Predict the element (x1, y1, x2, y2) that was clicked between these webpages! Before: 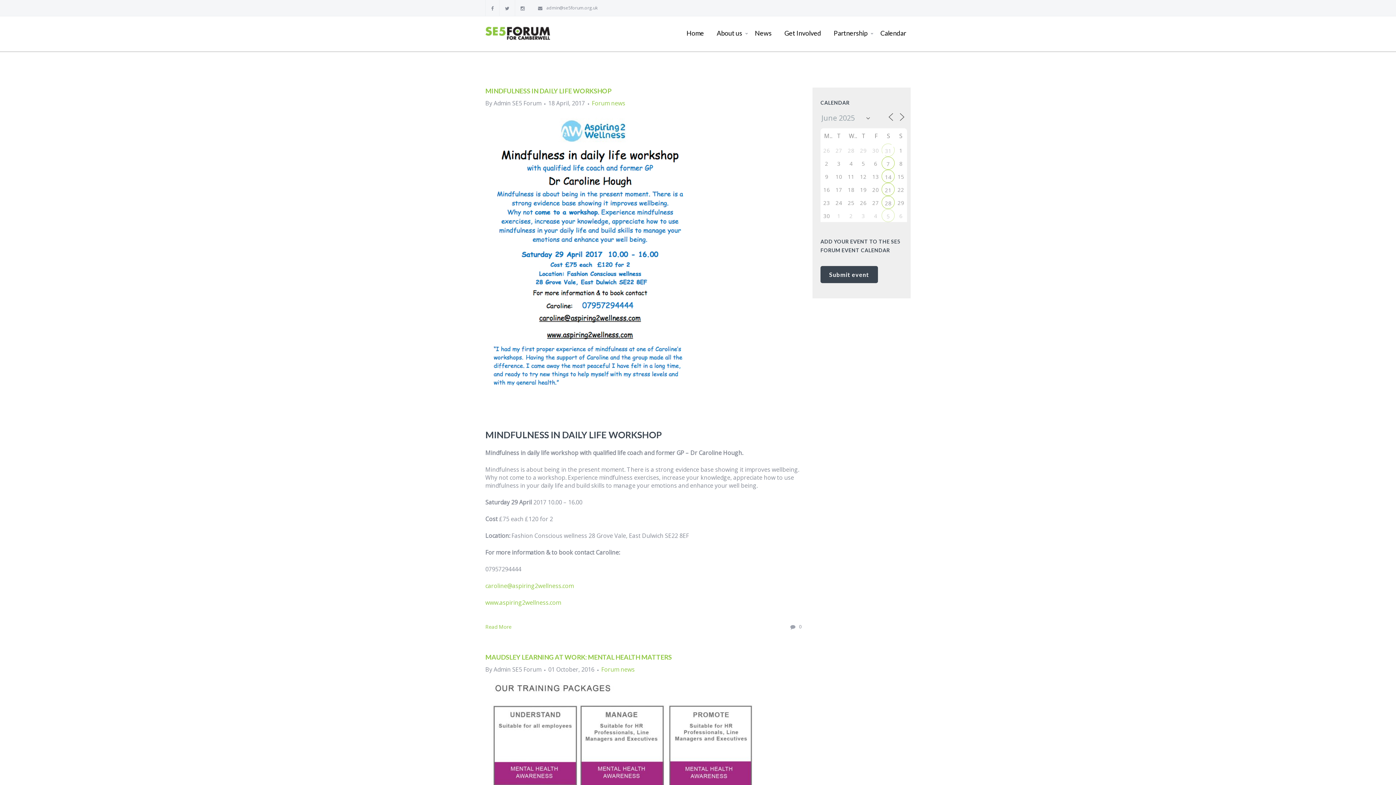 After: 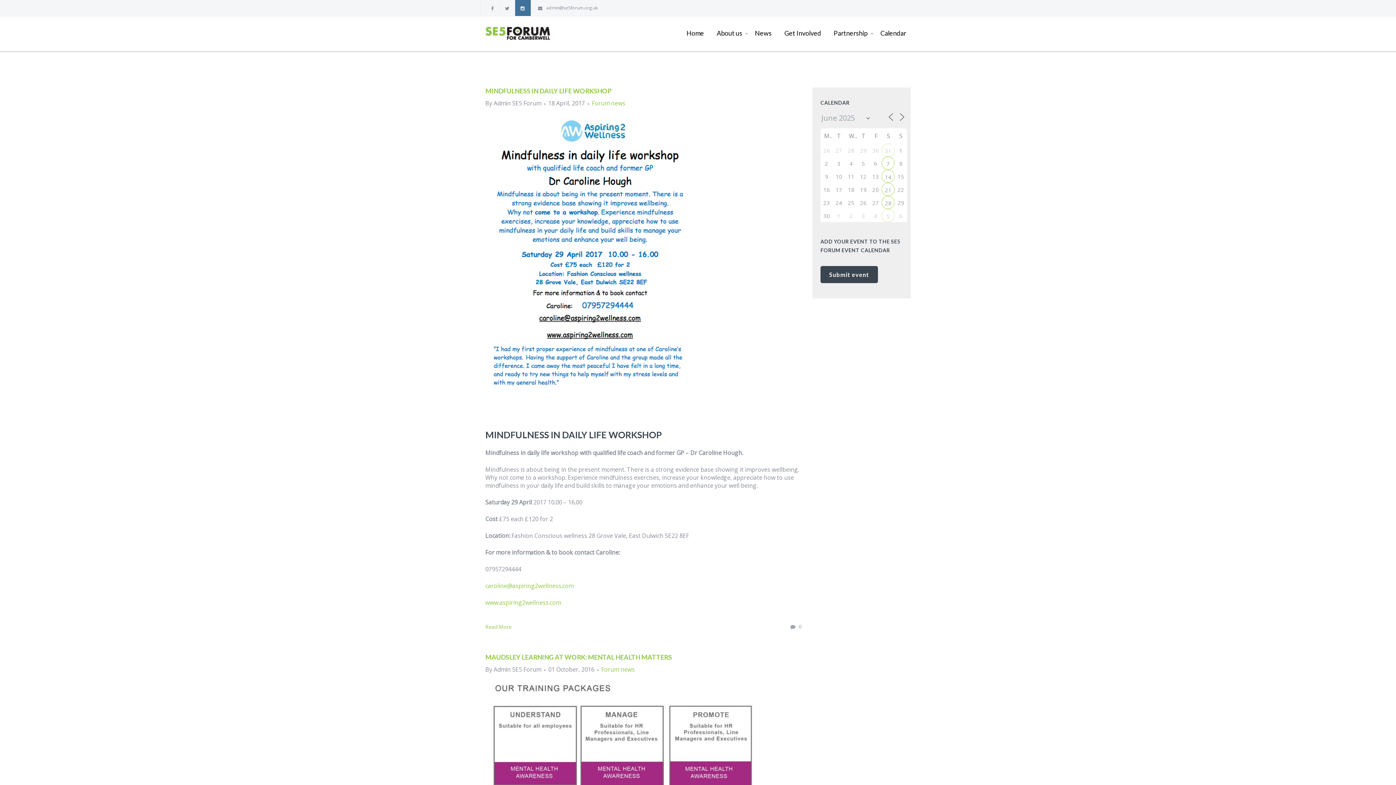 Action: bbox: (514, 0, 530, 16)